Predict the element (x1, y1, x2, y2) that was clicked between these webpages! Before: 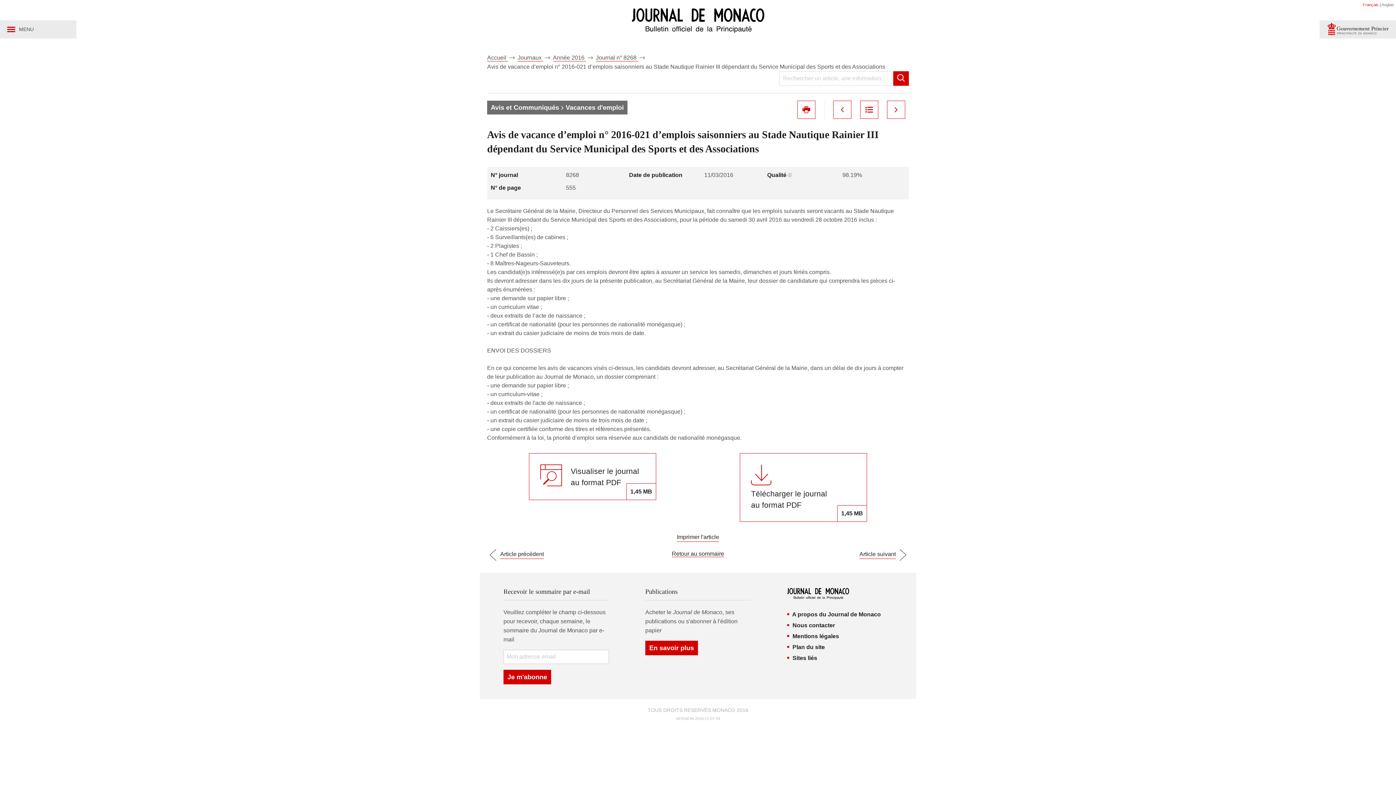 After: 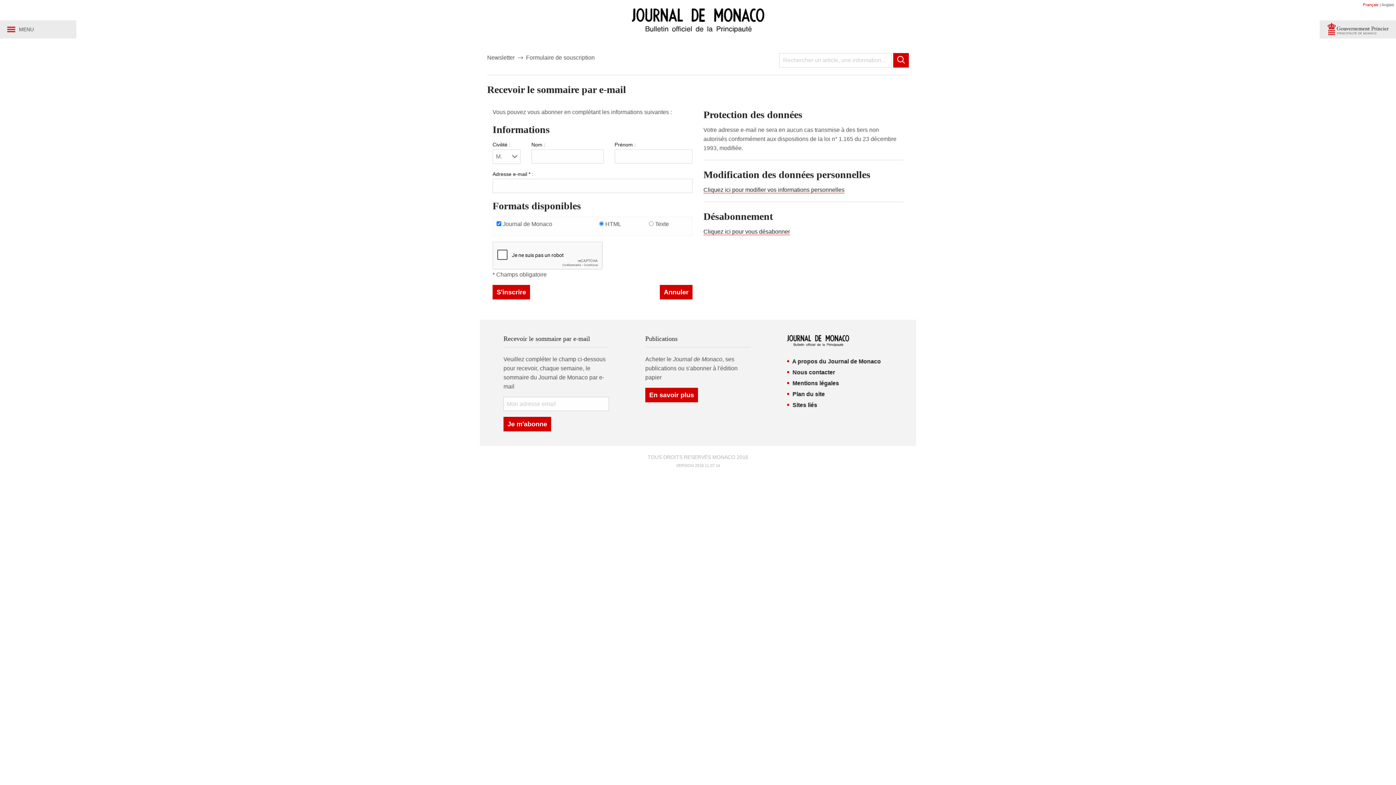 Action: label: Je m'abonne bbox: (503, 670, 551, 684)